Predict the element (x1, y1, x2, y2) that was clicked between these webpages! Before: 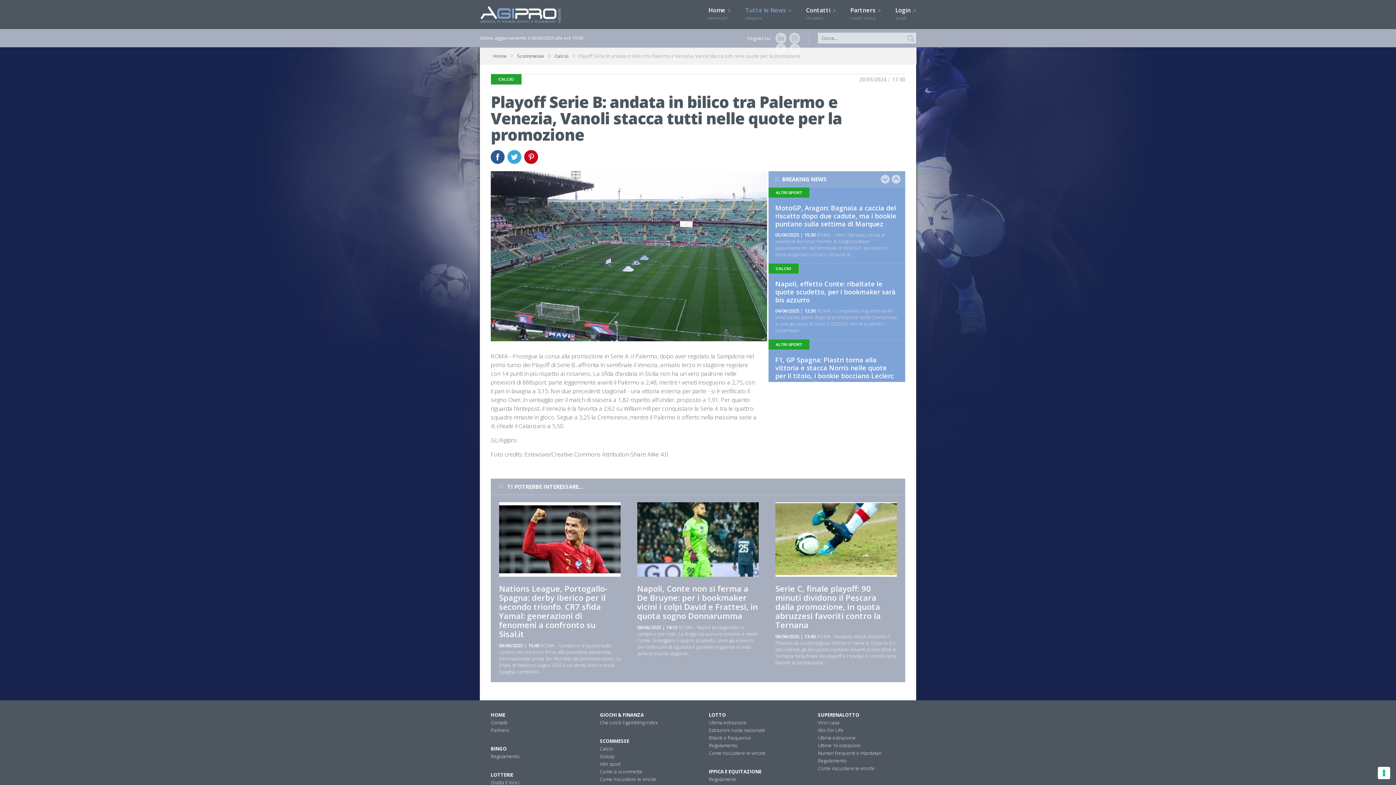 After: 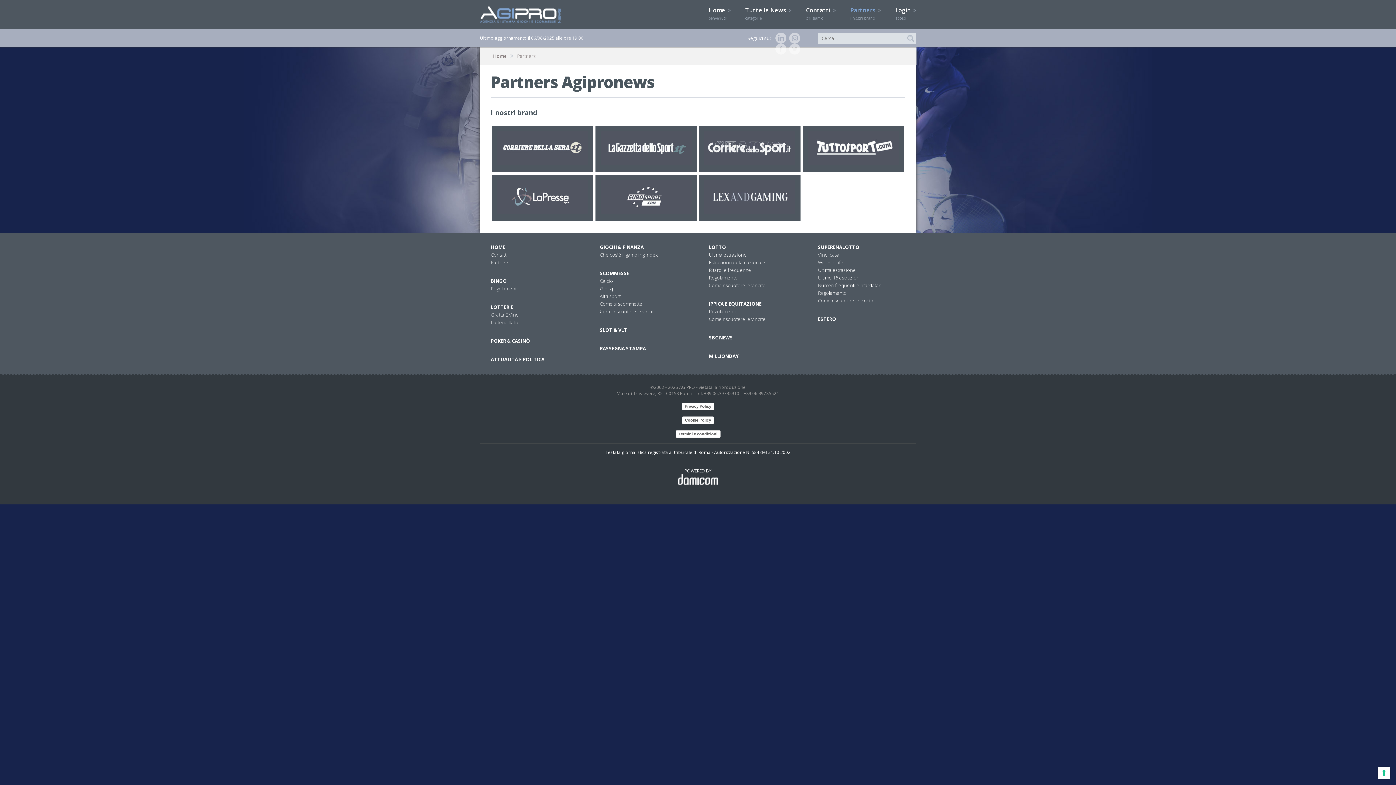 Action: label: Partners 
i nostri brand bbox: (850, 6, 881, 21)